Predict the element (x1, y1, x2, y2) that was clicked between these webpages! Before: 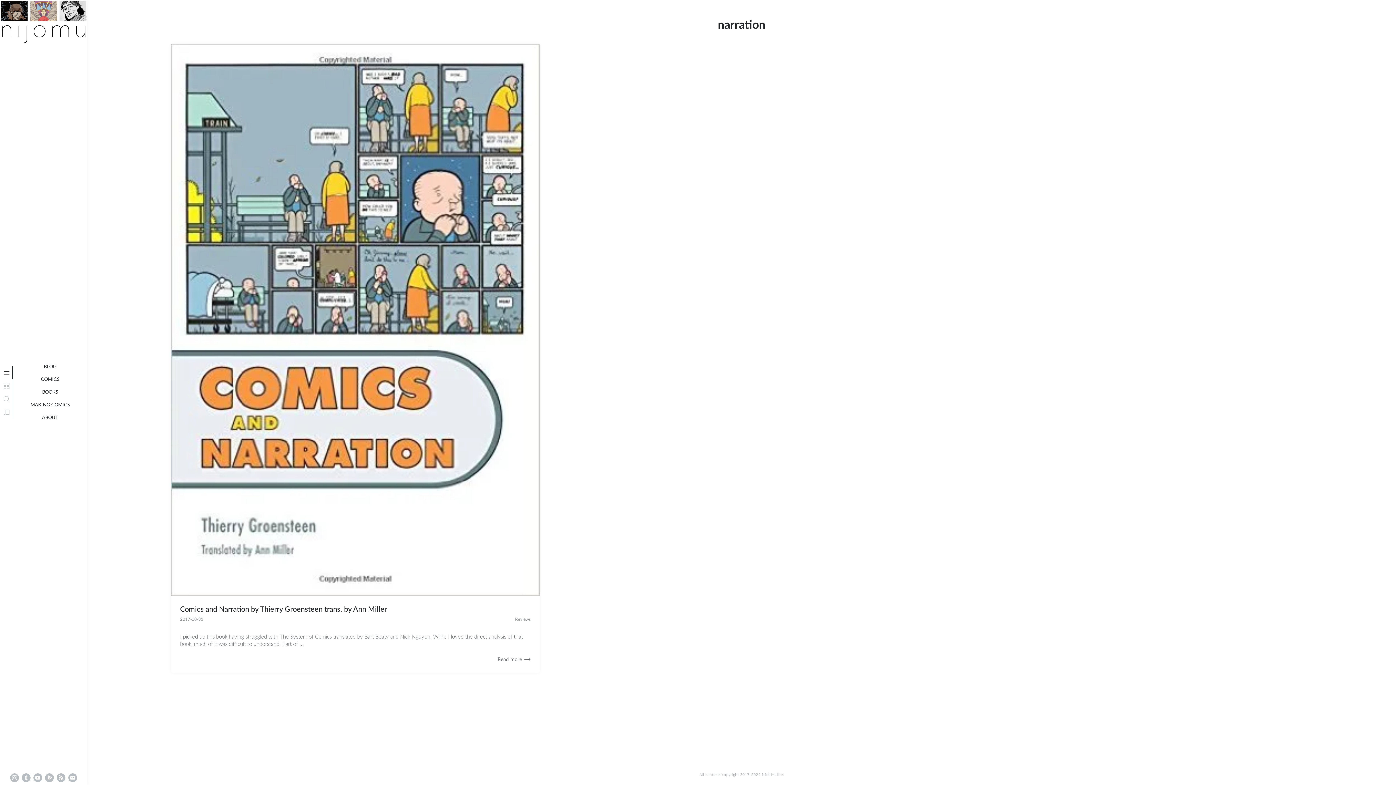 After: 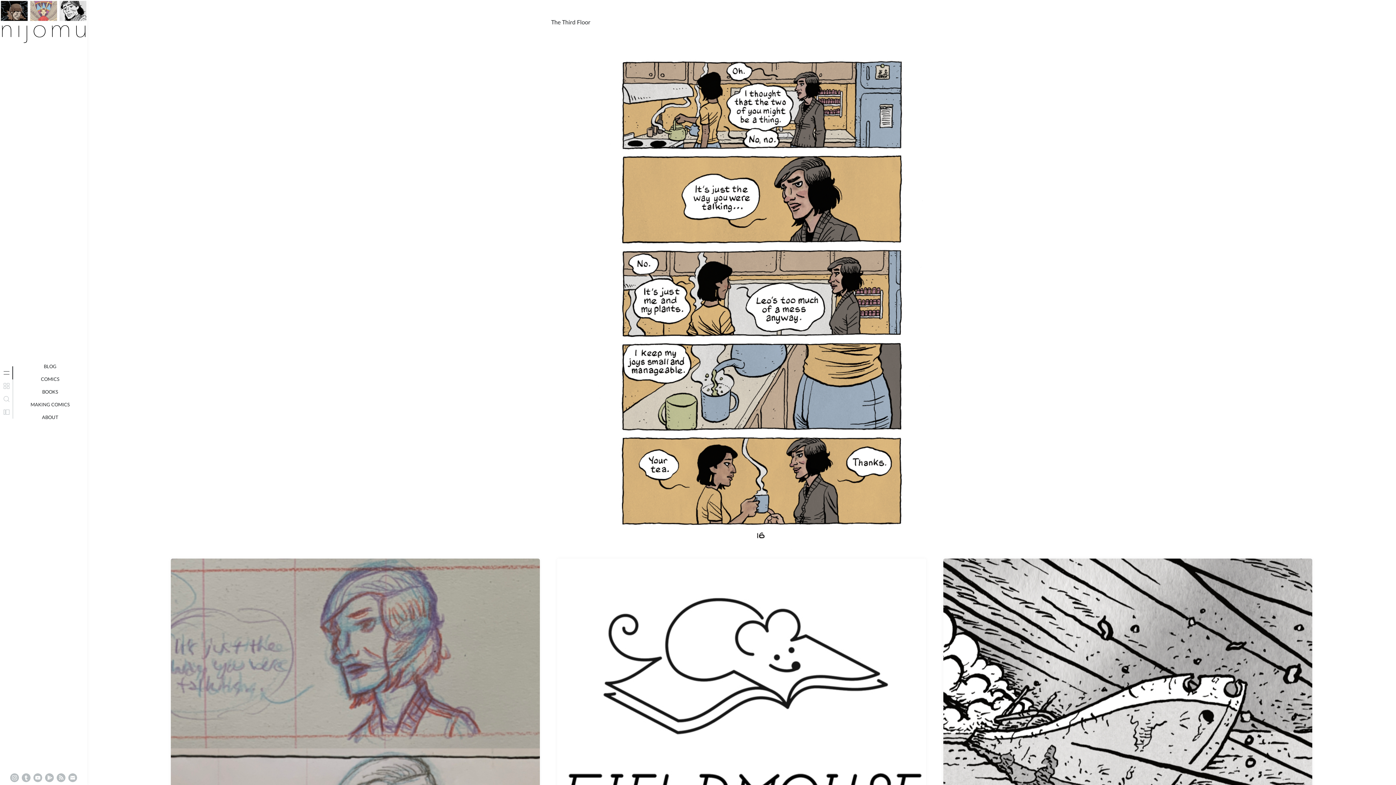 Action: label: BLOG bbox: (42, 362, 58, 372)